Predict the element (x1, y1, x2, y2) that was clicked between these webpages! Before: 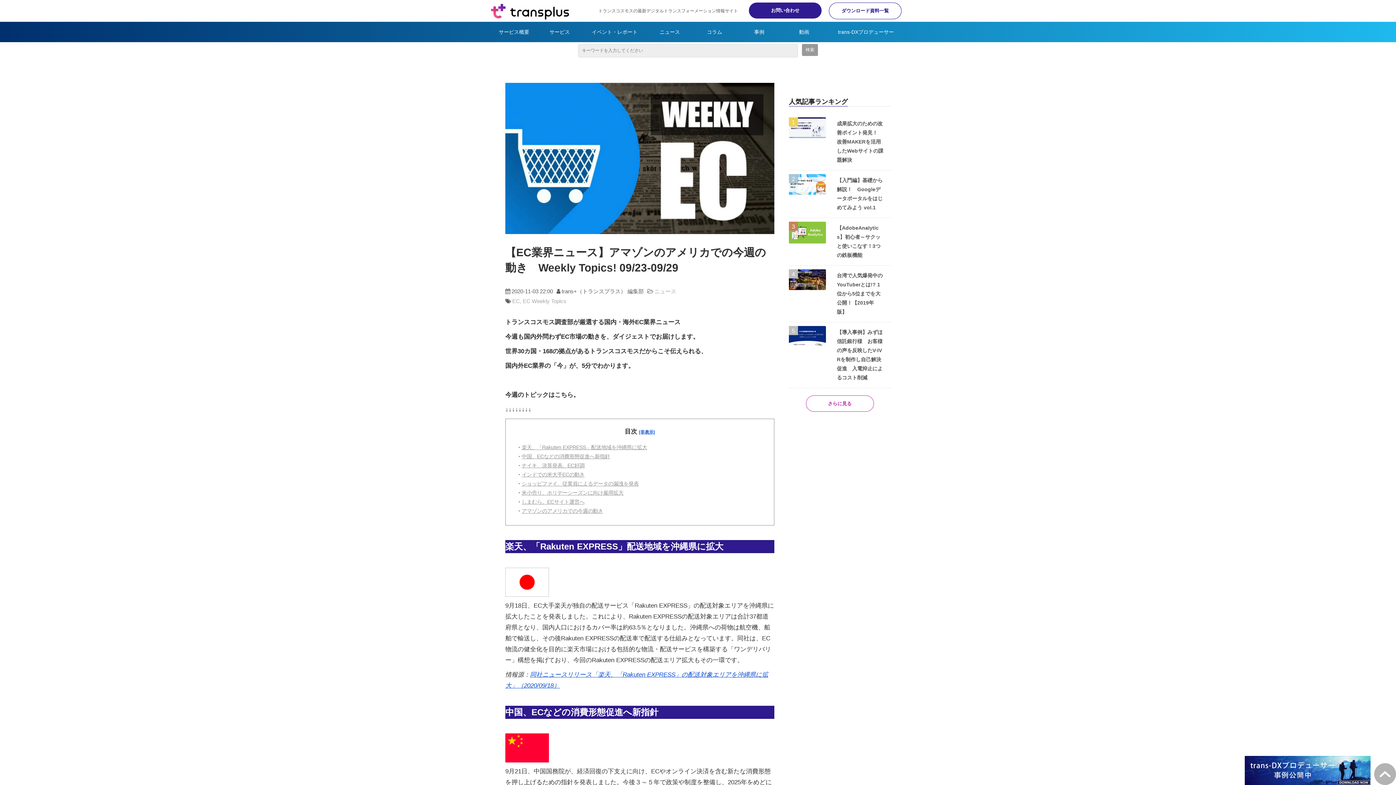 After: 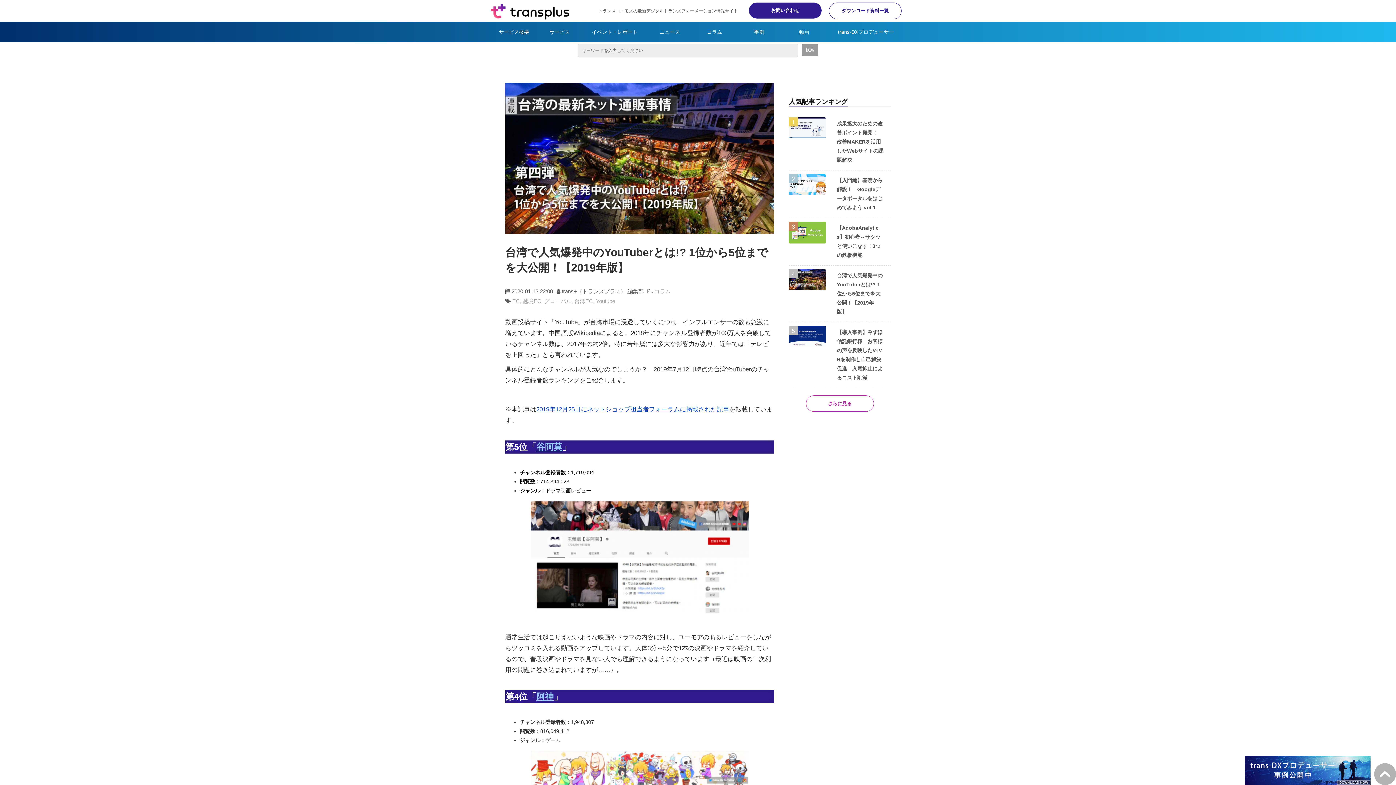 Action: label: 台湾で人気爆発中のYouTuberとは!? 1位から5位までを大公開！【2019年版】 bbox: (835, 271, 885, 316)